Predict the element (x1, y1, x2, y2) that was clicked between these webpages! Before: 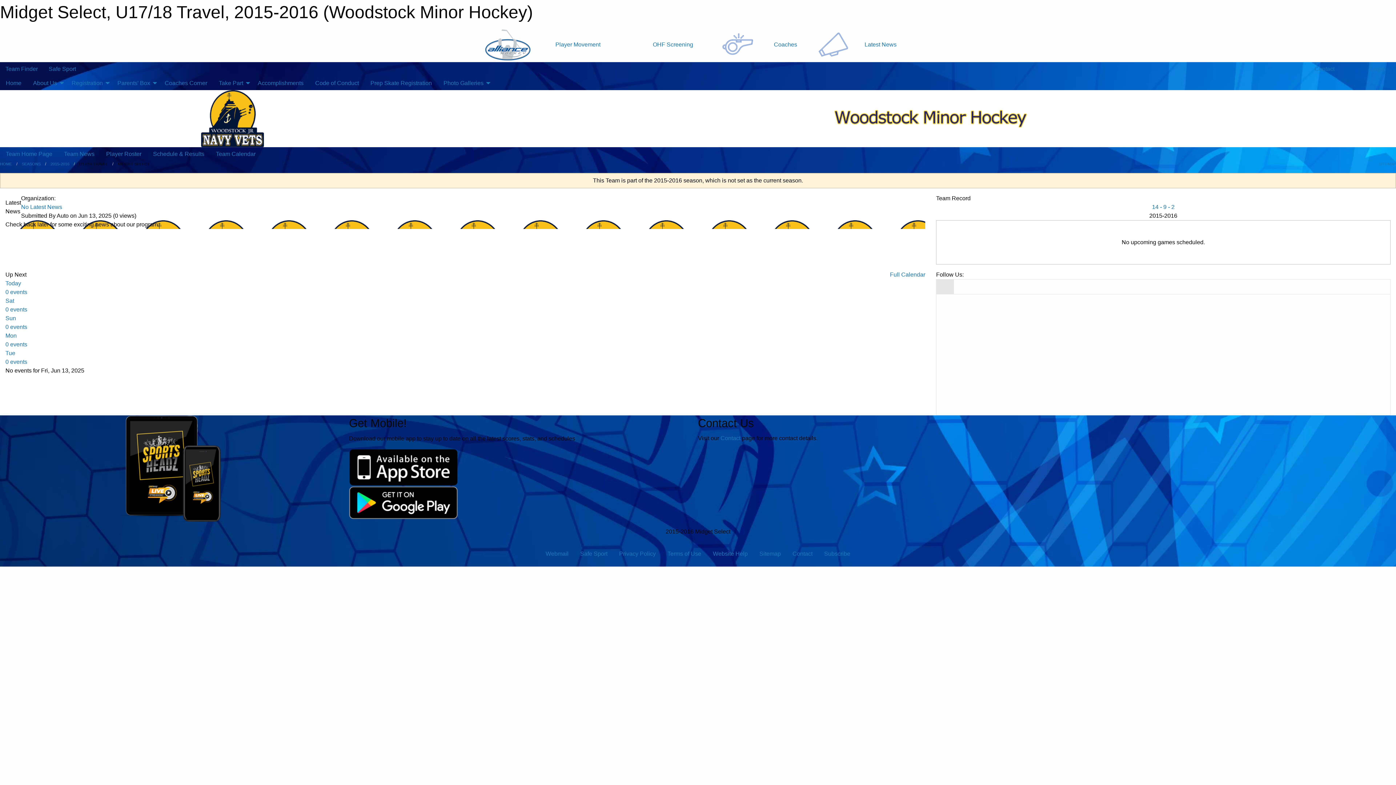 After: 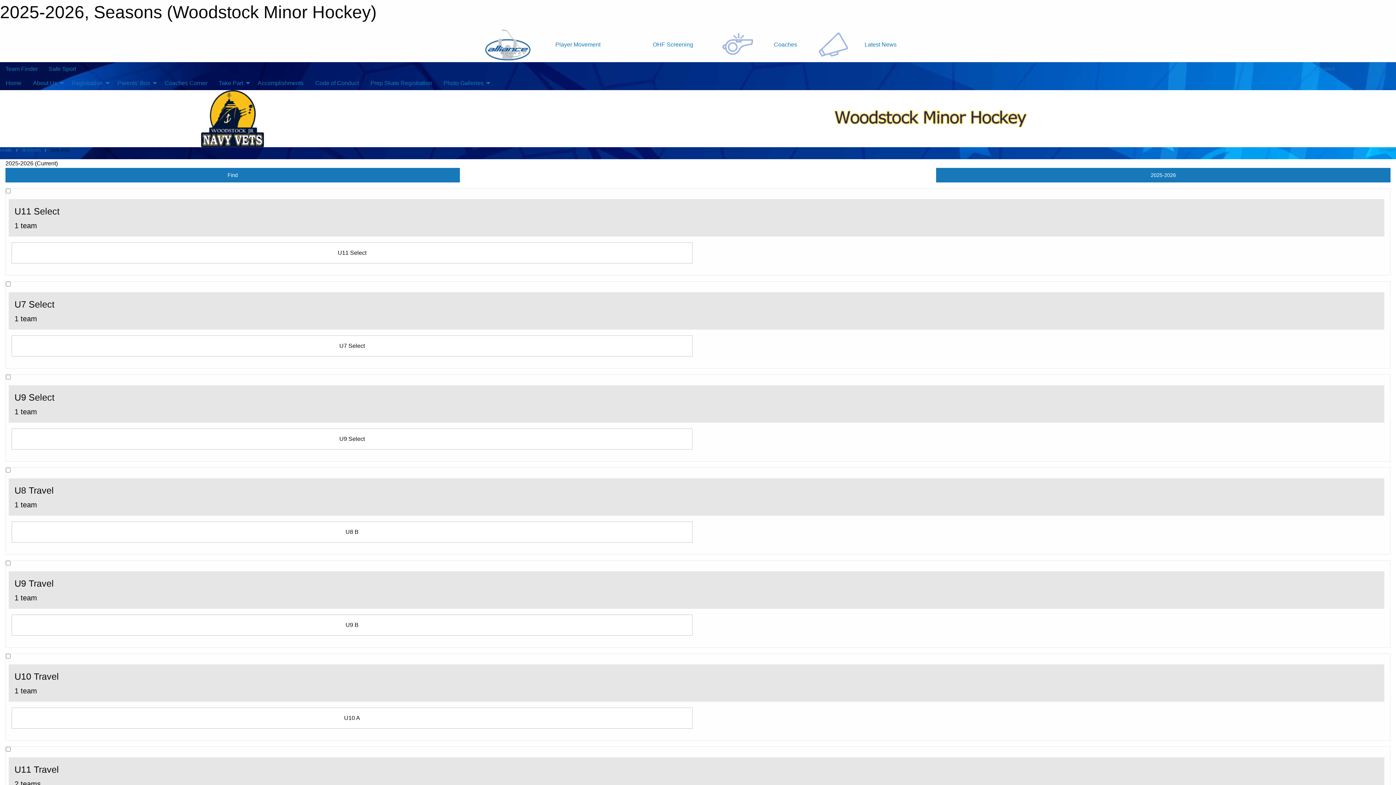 Action: bbox: (5, 65, 37, 72) label: Team Finder